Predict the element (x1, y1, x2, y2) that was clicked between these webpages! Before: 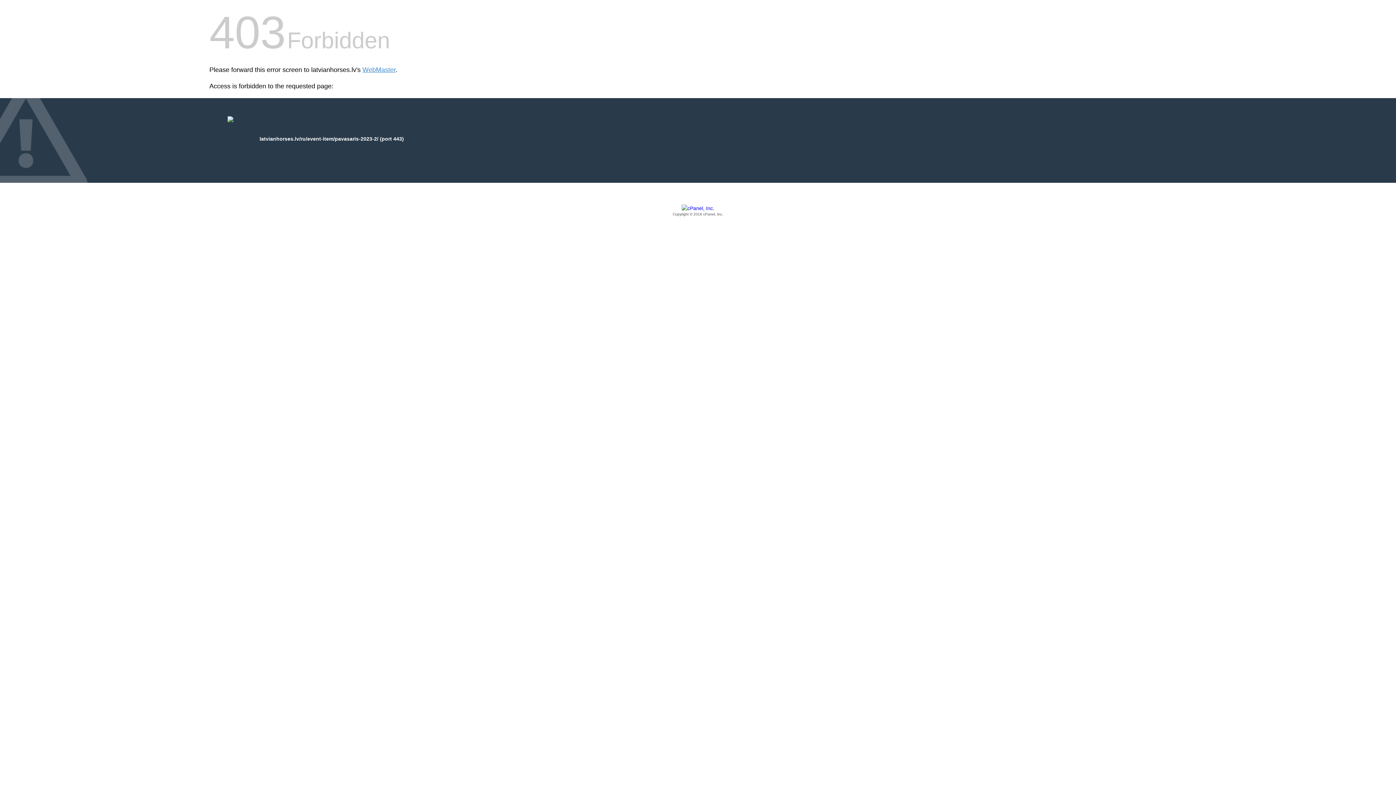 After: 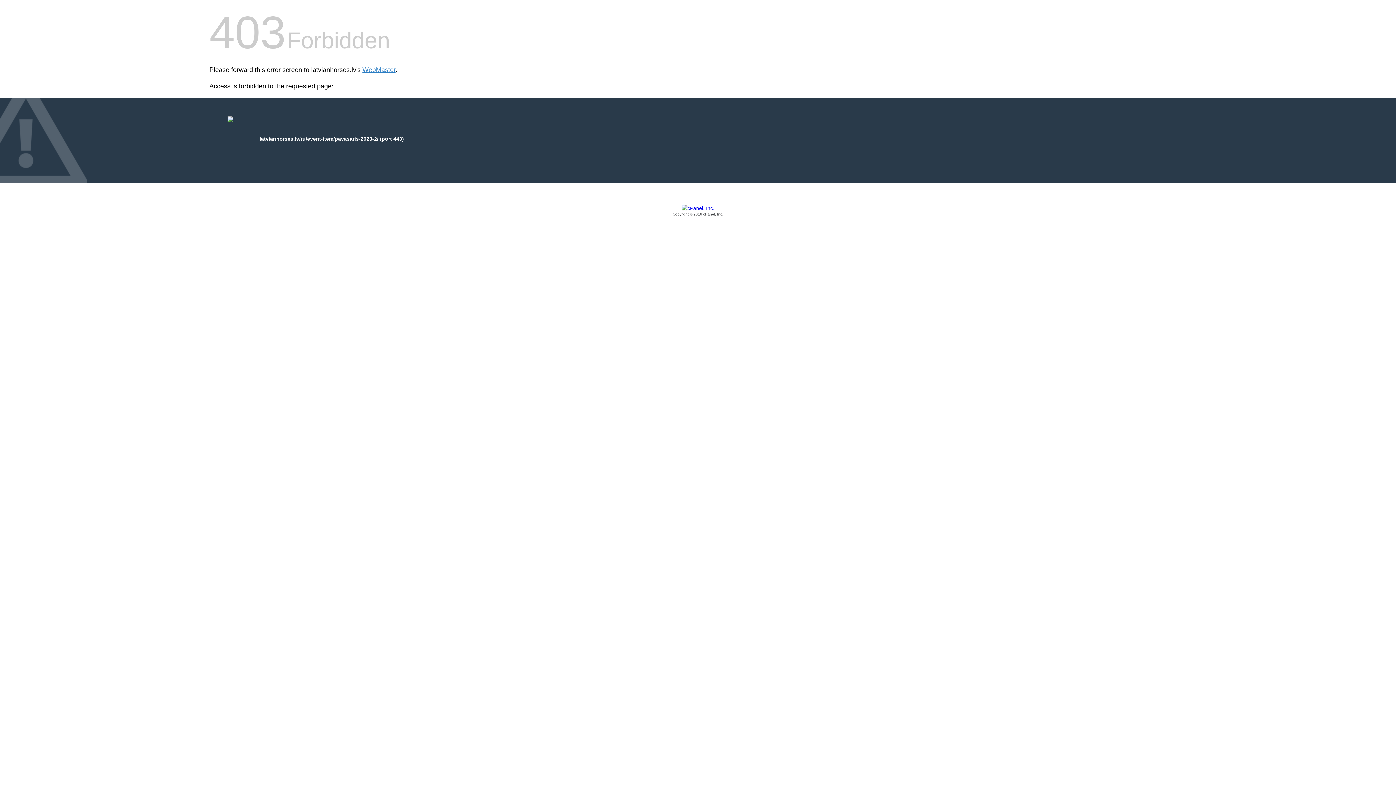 Action: label: Copyright © 2016 cPanel, Inc. bbox: (209, 205, 1186, 217)